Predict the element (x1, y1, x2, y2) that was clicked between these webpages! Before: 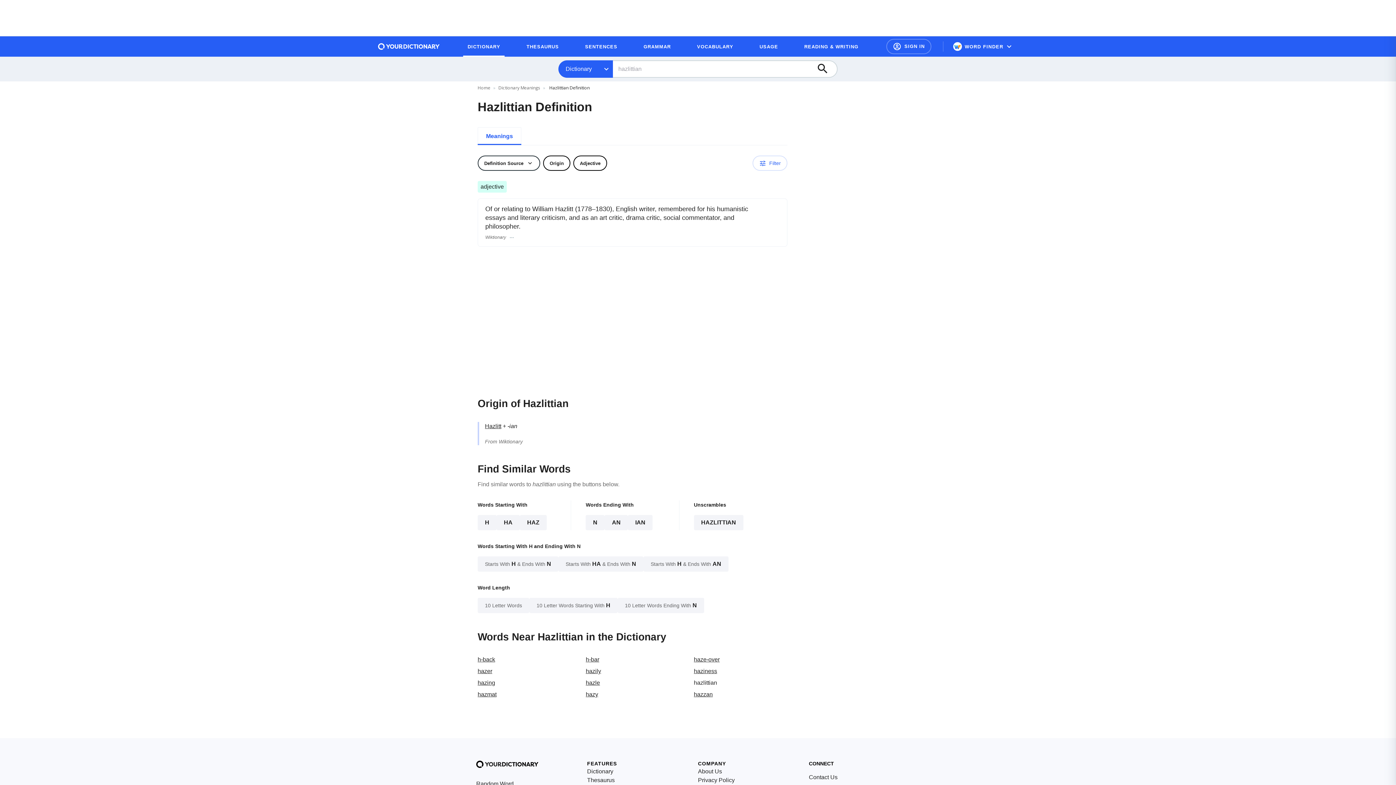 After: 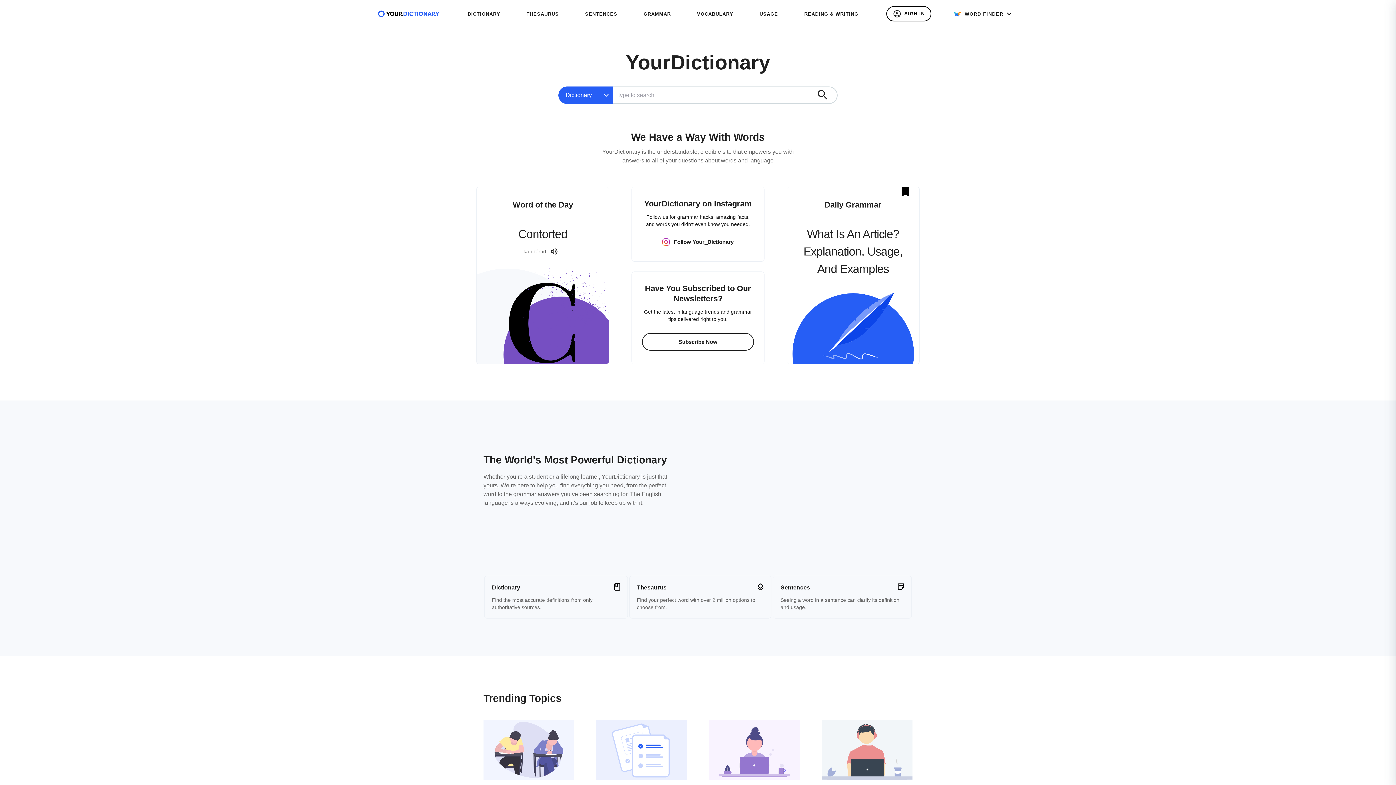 Action: bbox: (378, 43, 440, 49) label: Go to Home page